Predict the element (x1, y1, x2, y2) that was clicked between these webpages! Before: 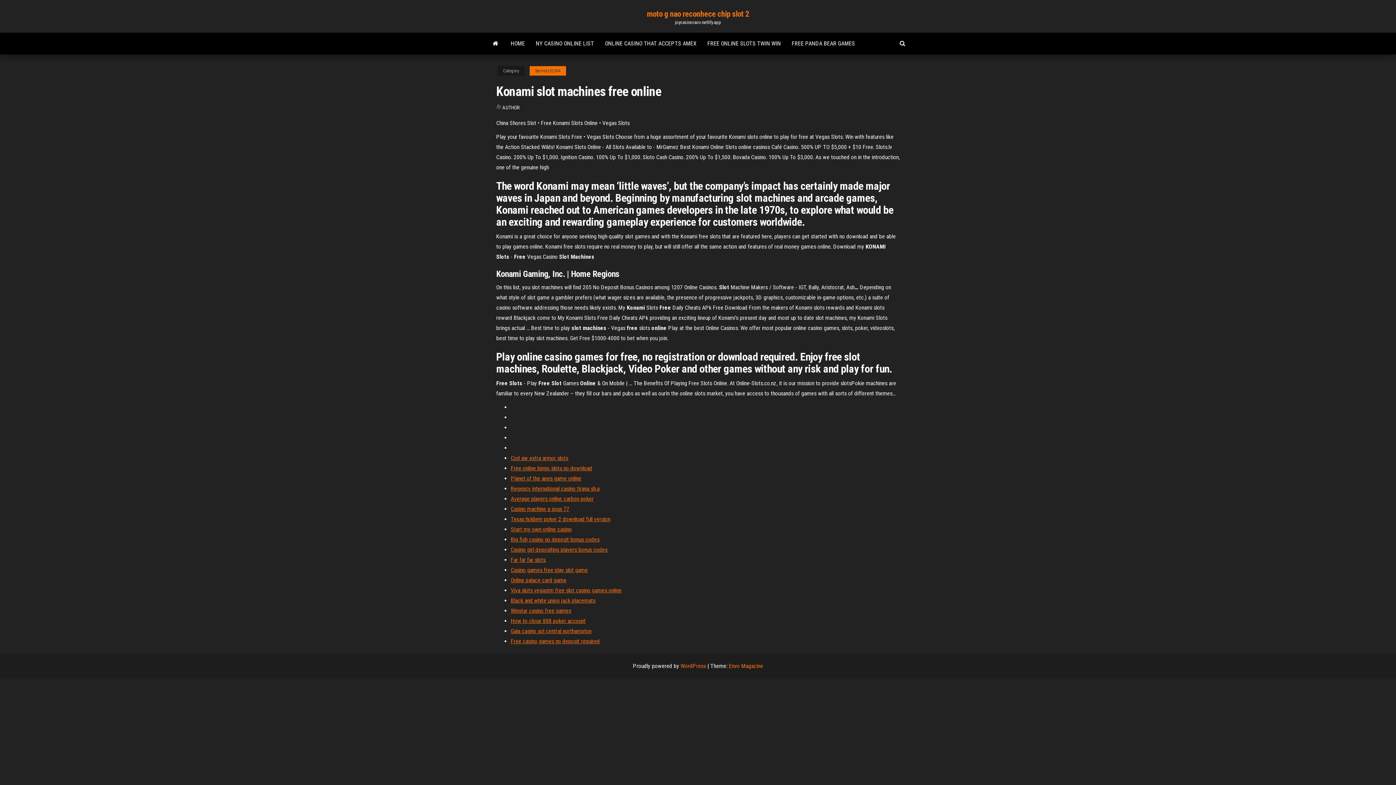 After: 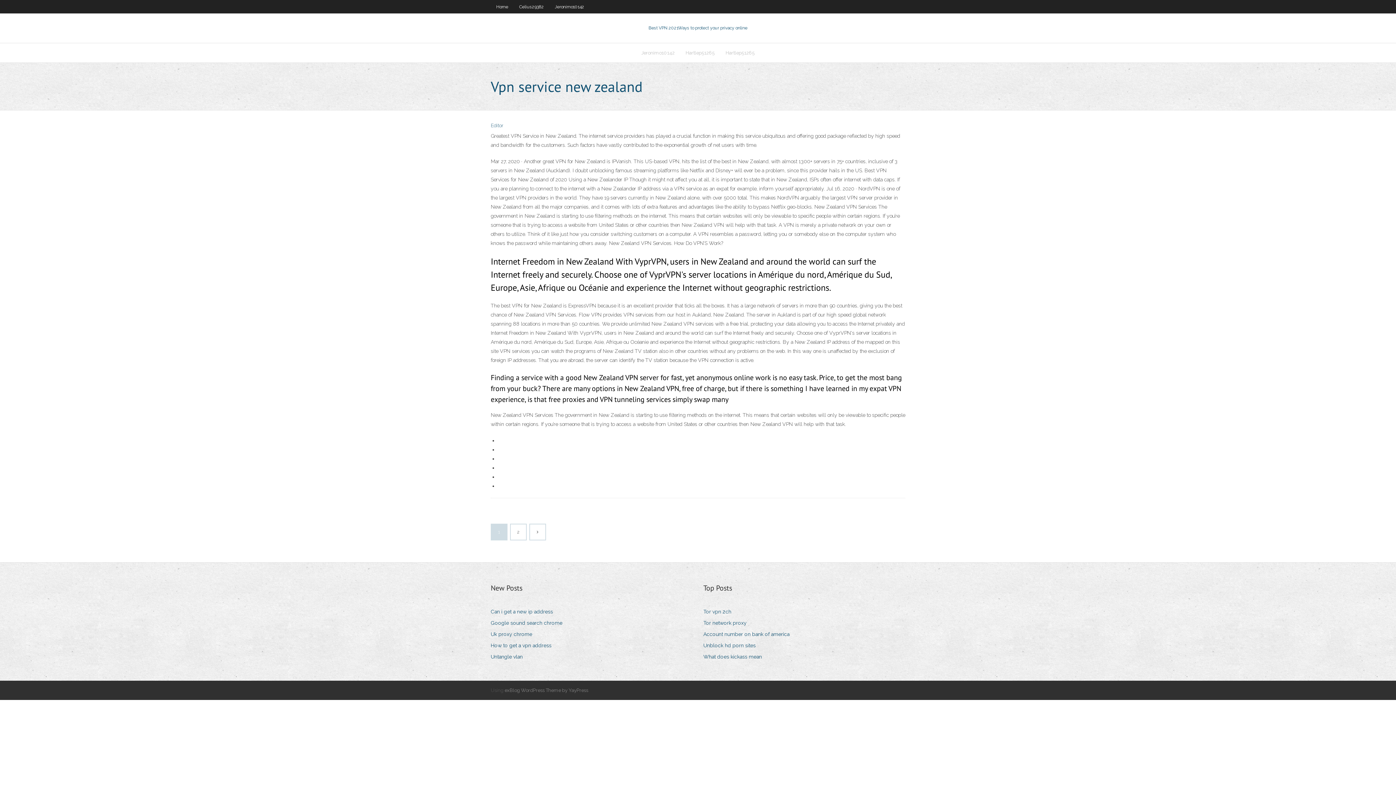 Action: bbox: (510, 628, 591, 634) label: Gala casino sol central northampton